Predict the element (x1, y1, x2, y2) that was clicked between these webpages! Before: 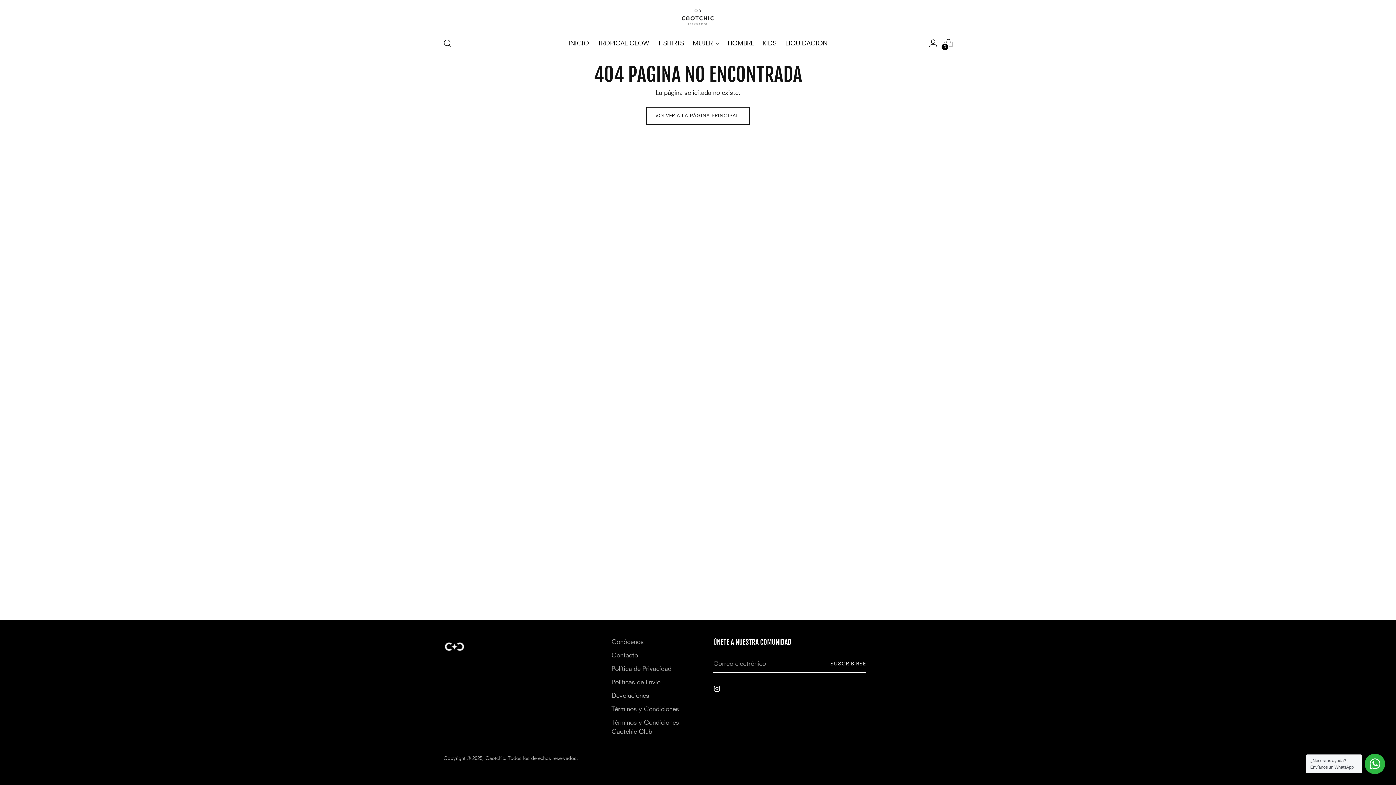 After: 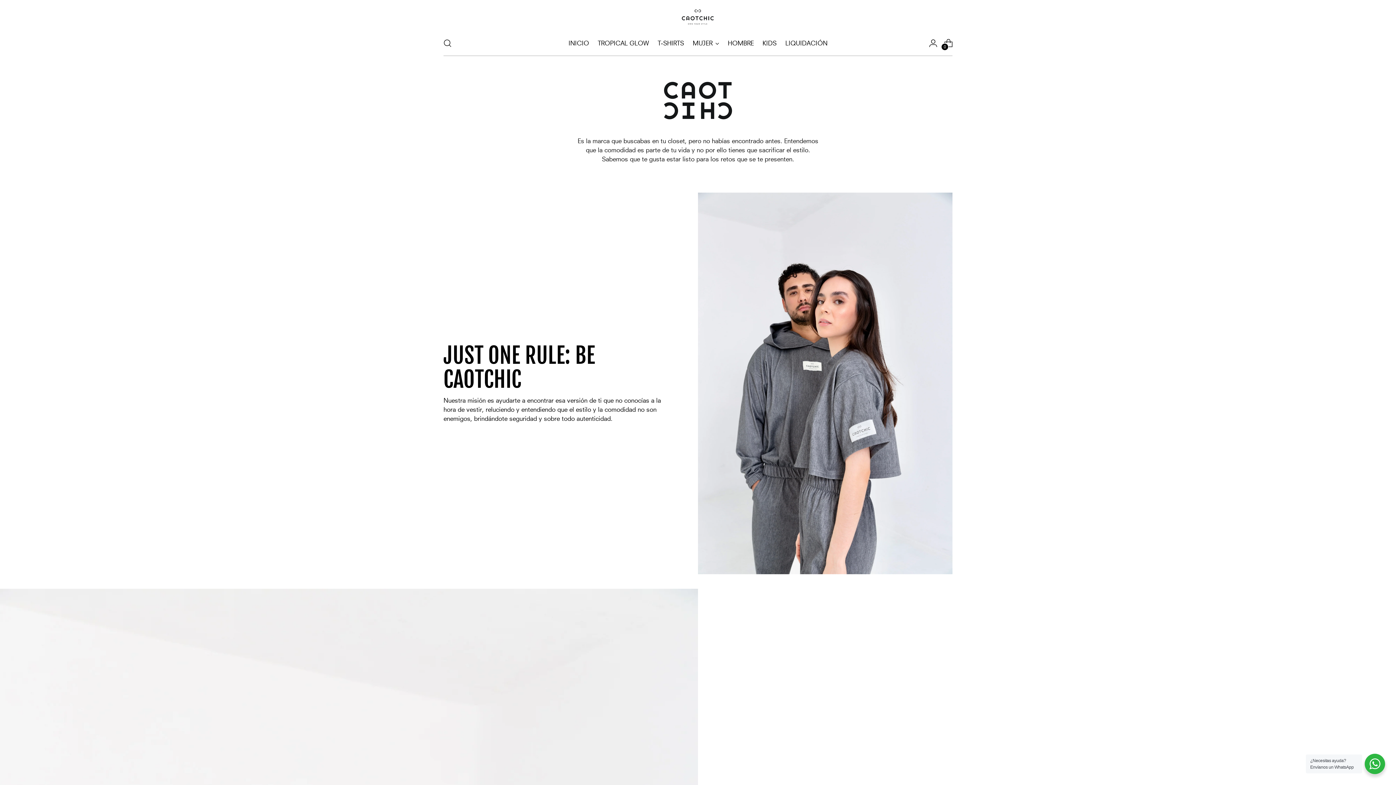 Action: label: Conócenos bbox: (611, 638, 644, 645)